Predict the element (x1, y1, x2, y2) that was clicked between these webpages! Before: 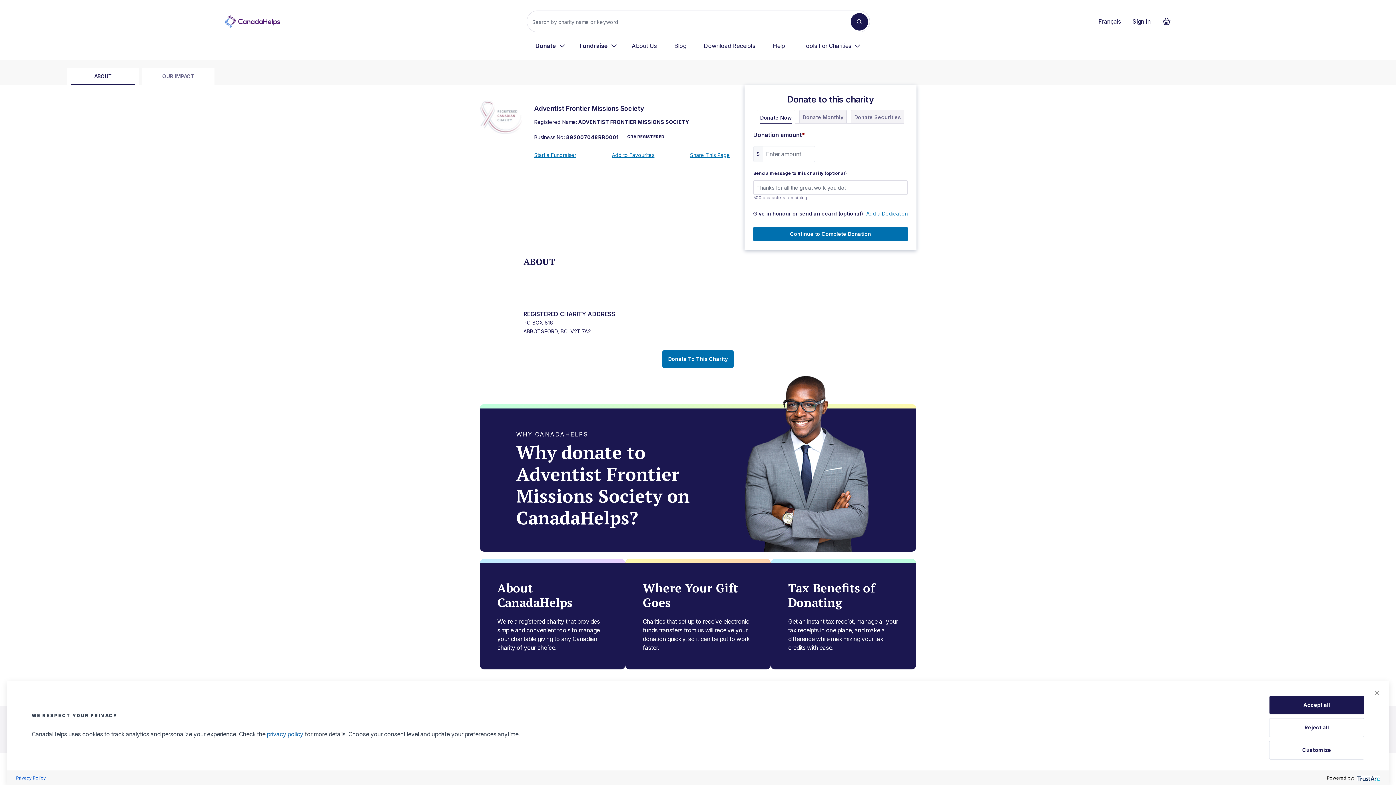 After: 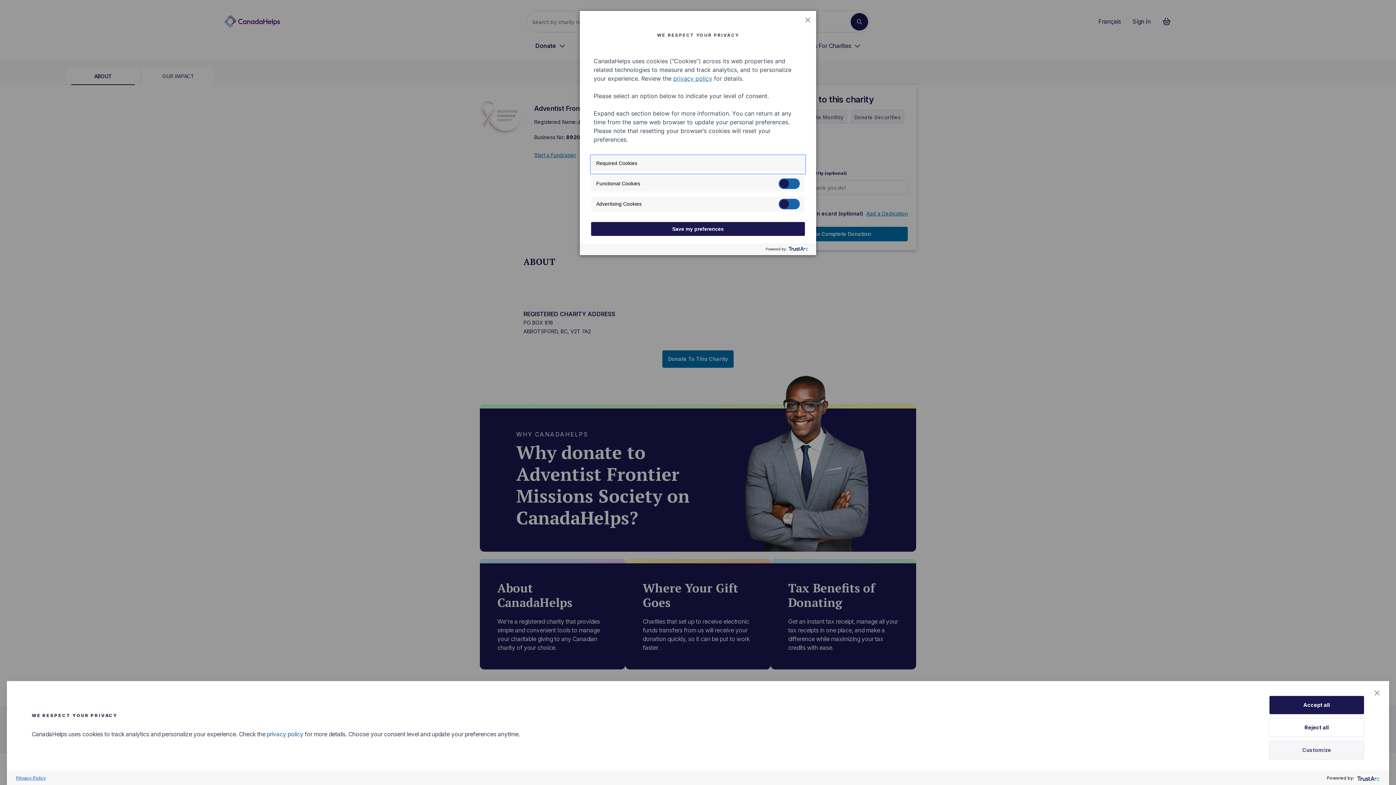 Action: bbox: (1269, 741, 1364, 760) label: Customize